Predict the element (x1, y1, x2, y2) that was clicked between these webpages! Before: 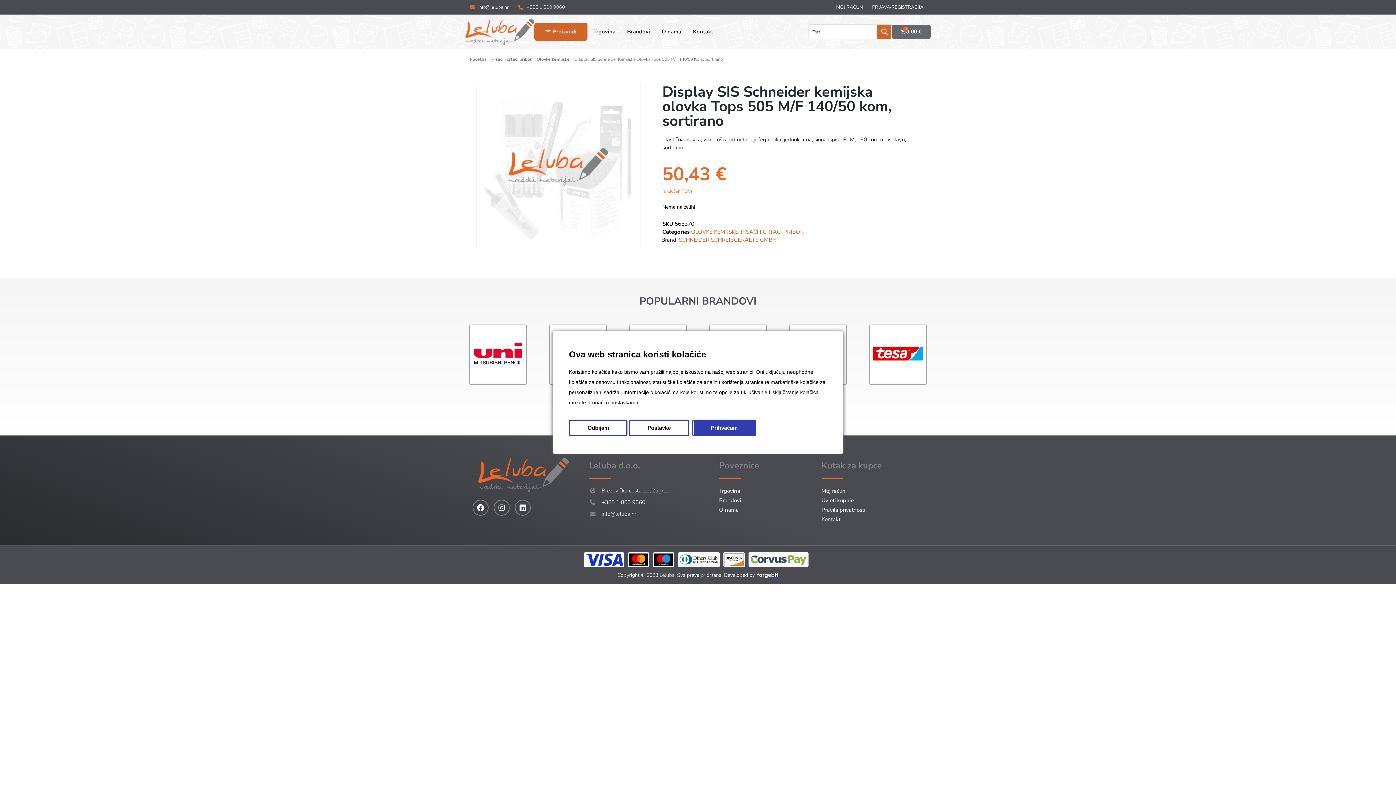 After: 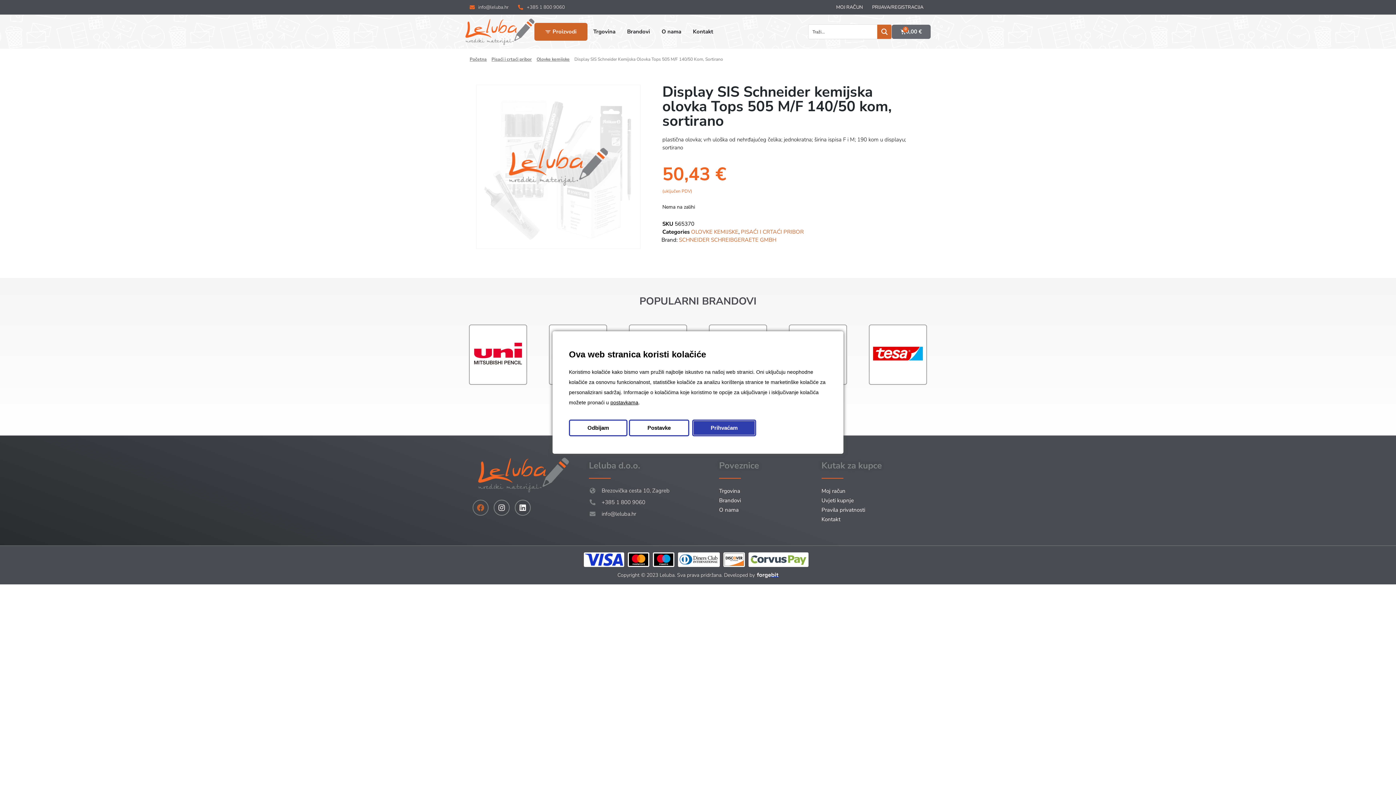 Action: bbox: (472, 499, 488, 515) label: Facebook